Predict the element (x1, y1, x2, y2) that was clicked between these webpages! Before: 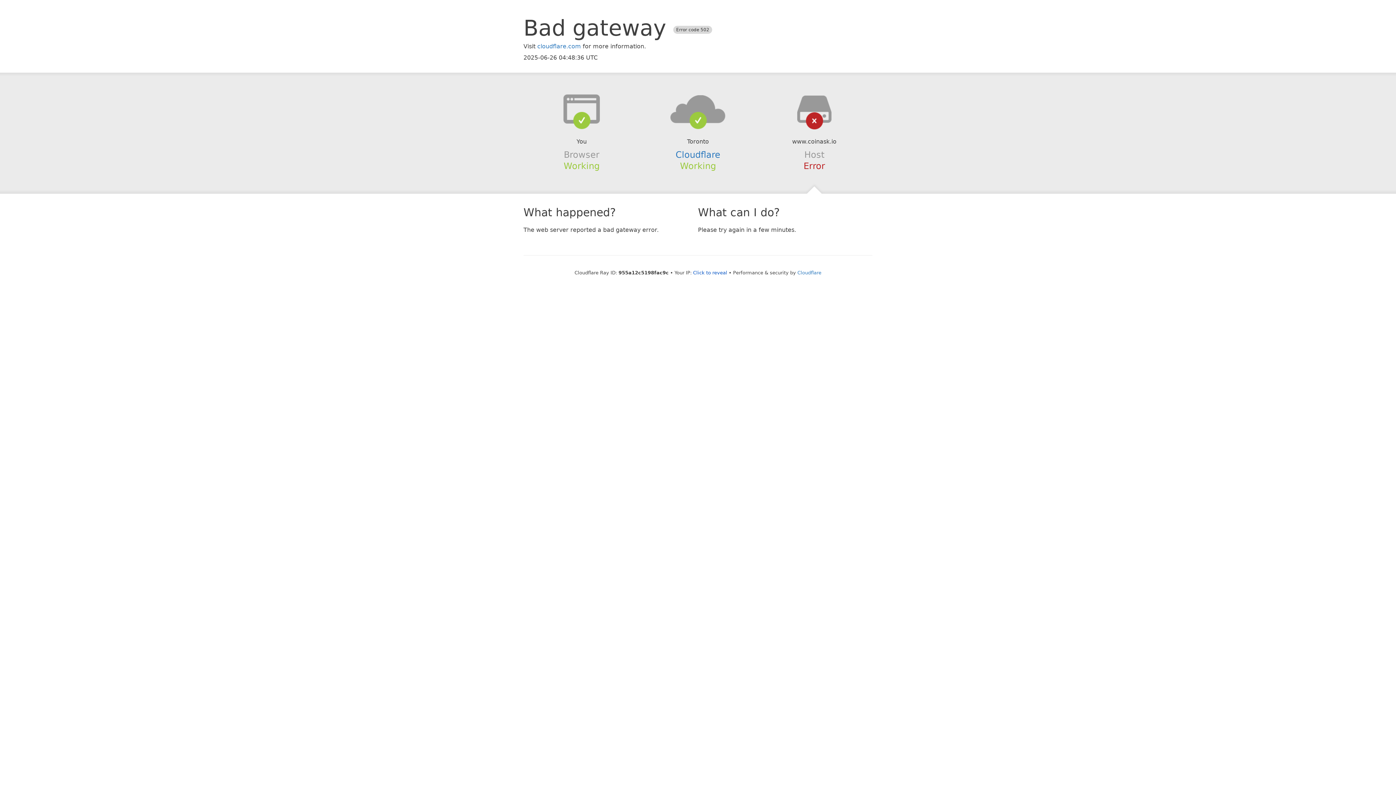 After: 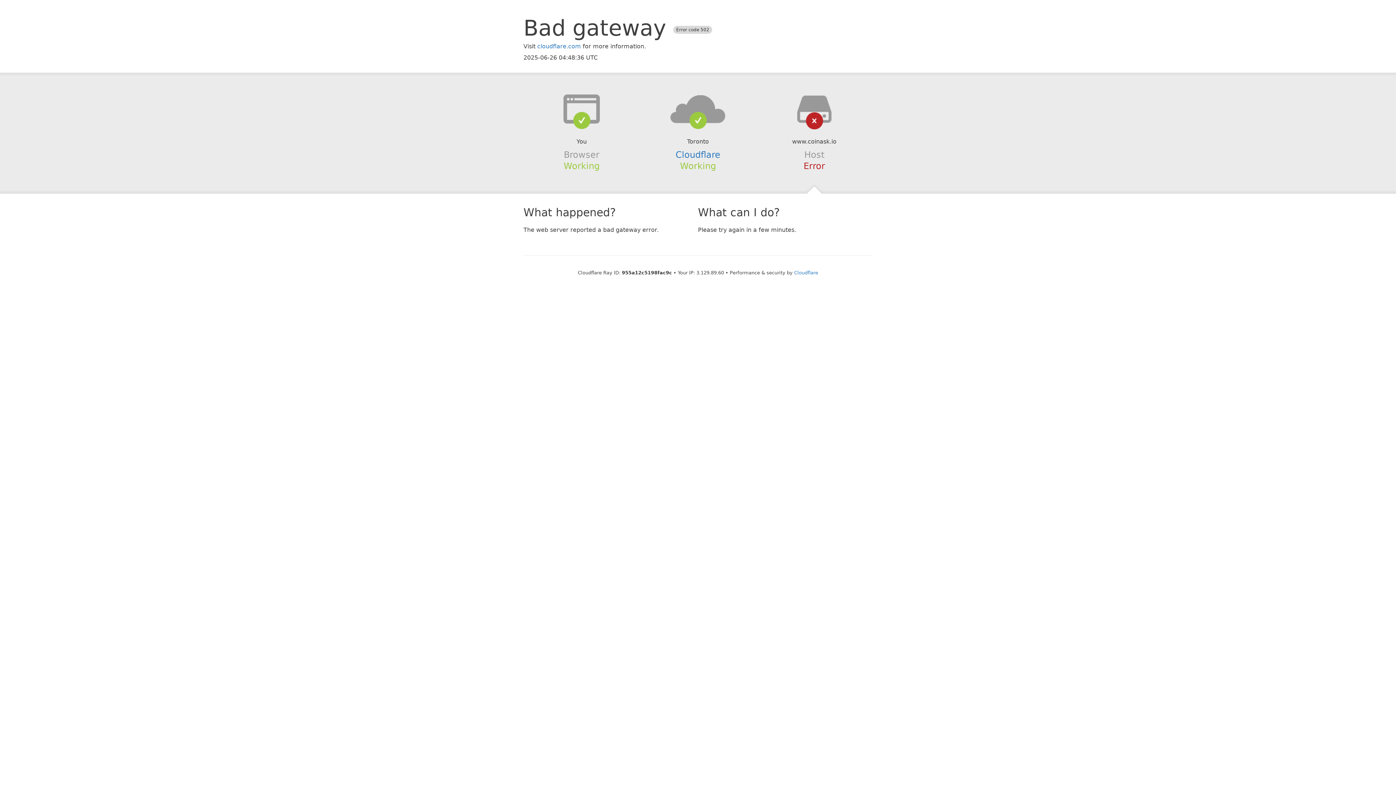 Action: bbox: (693, 270, 727, 275) label: Click to reveal